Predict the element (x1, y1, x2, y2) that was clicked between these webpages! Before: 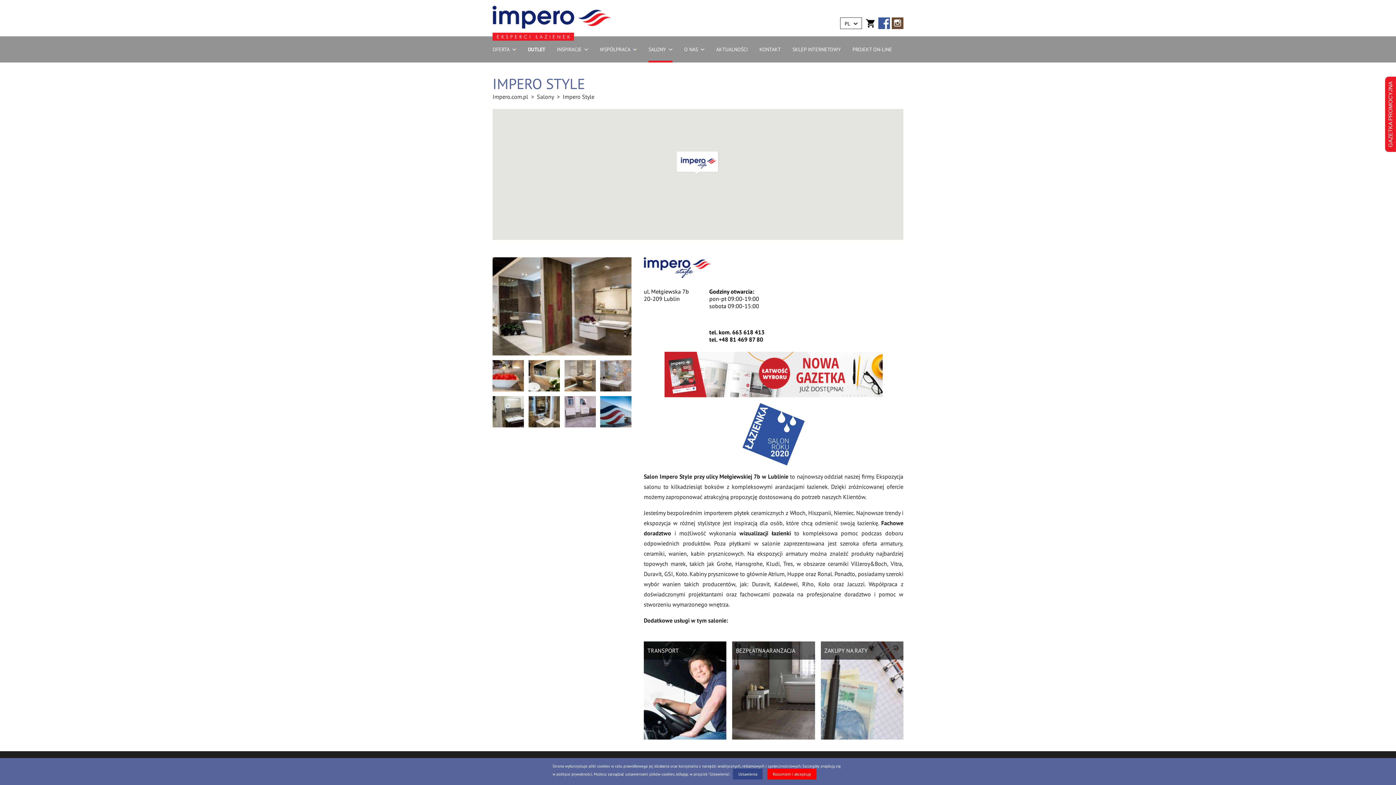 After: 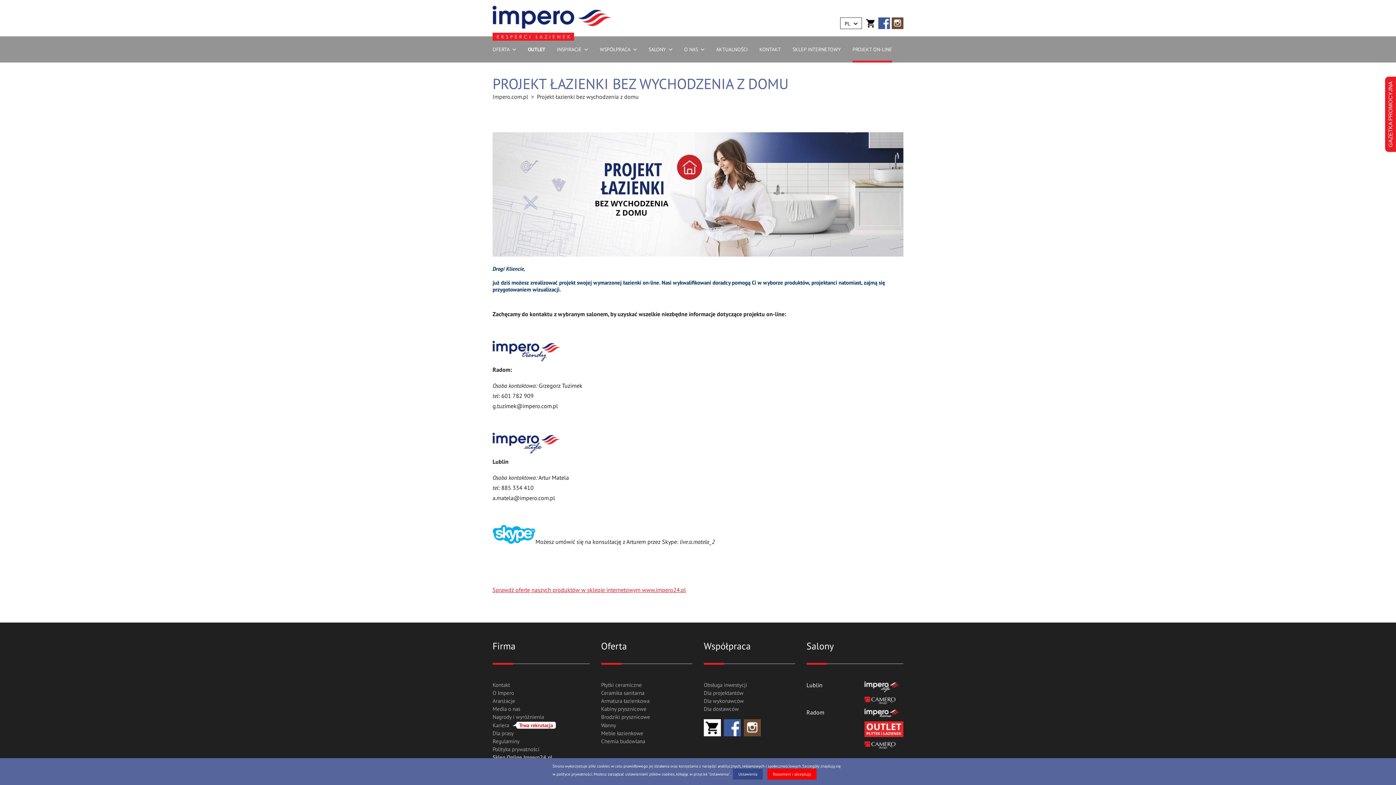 Action: bbox: (852, 36, 892, 62) label: PROJEKT ON-LINE